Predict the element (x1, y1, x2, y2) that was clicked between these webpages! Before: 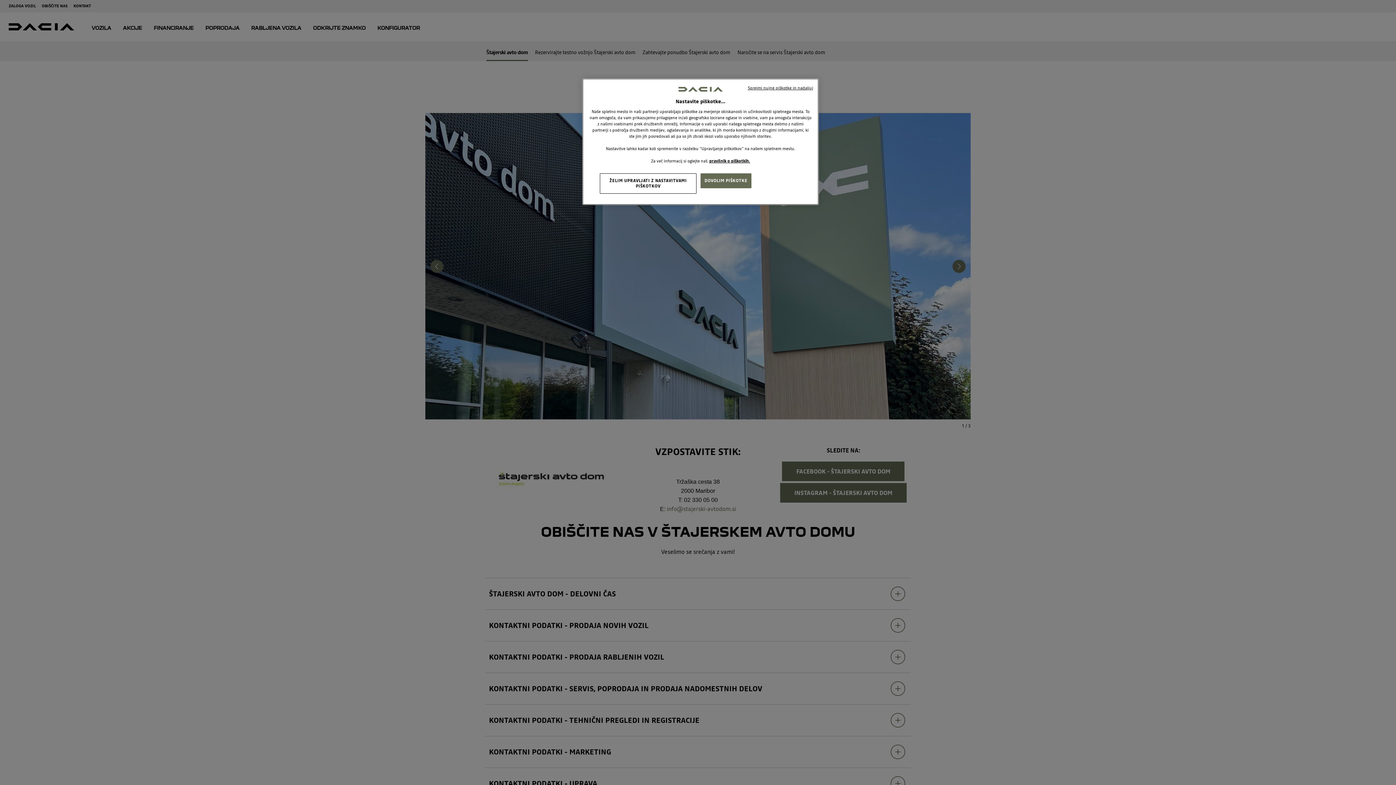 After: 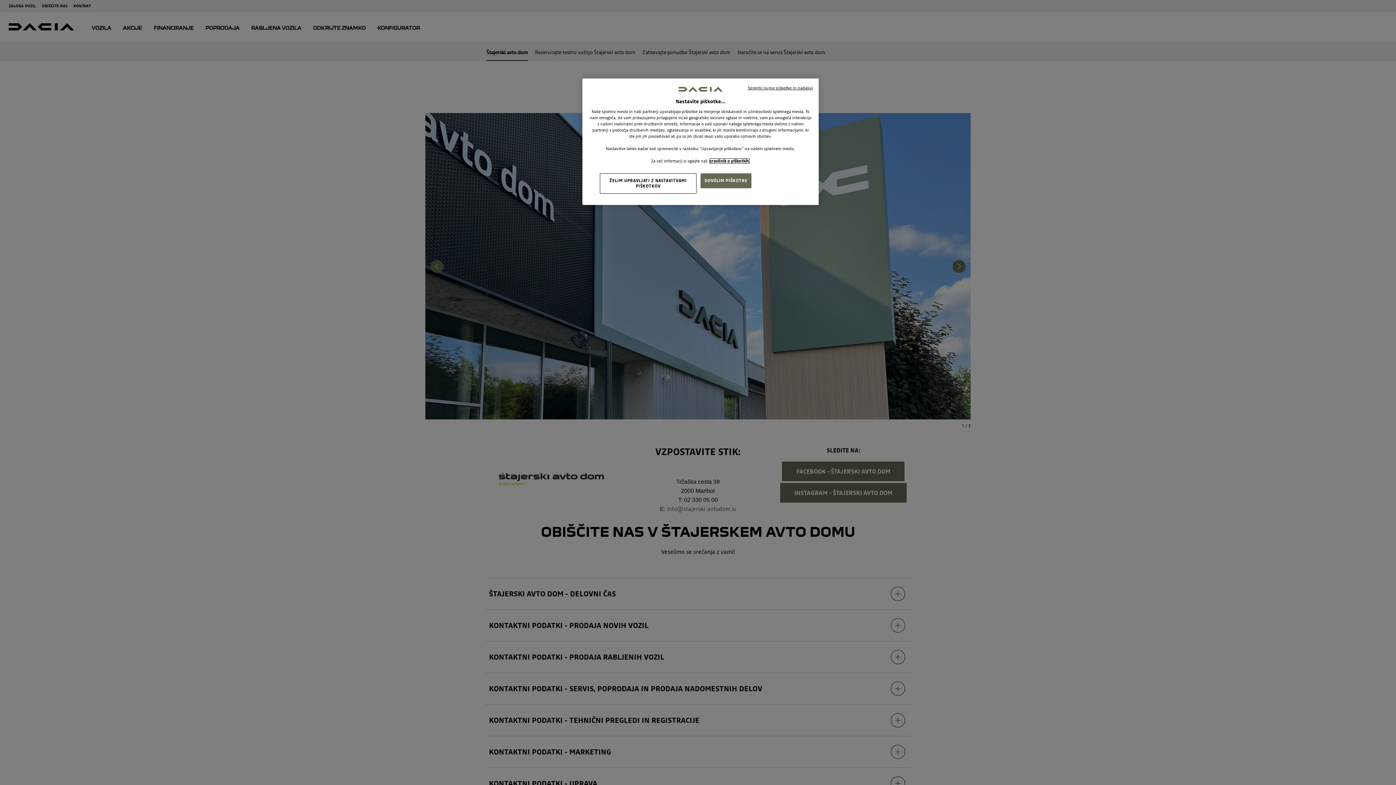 Action: label: , odpre se v novem zavihku bbox: (709, 158, 750, 164)